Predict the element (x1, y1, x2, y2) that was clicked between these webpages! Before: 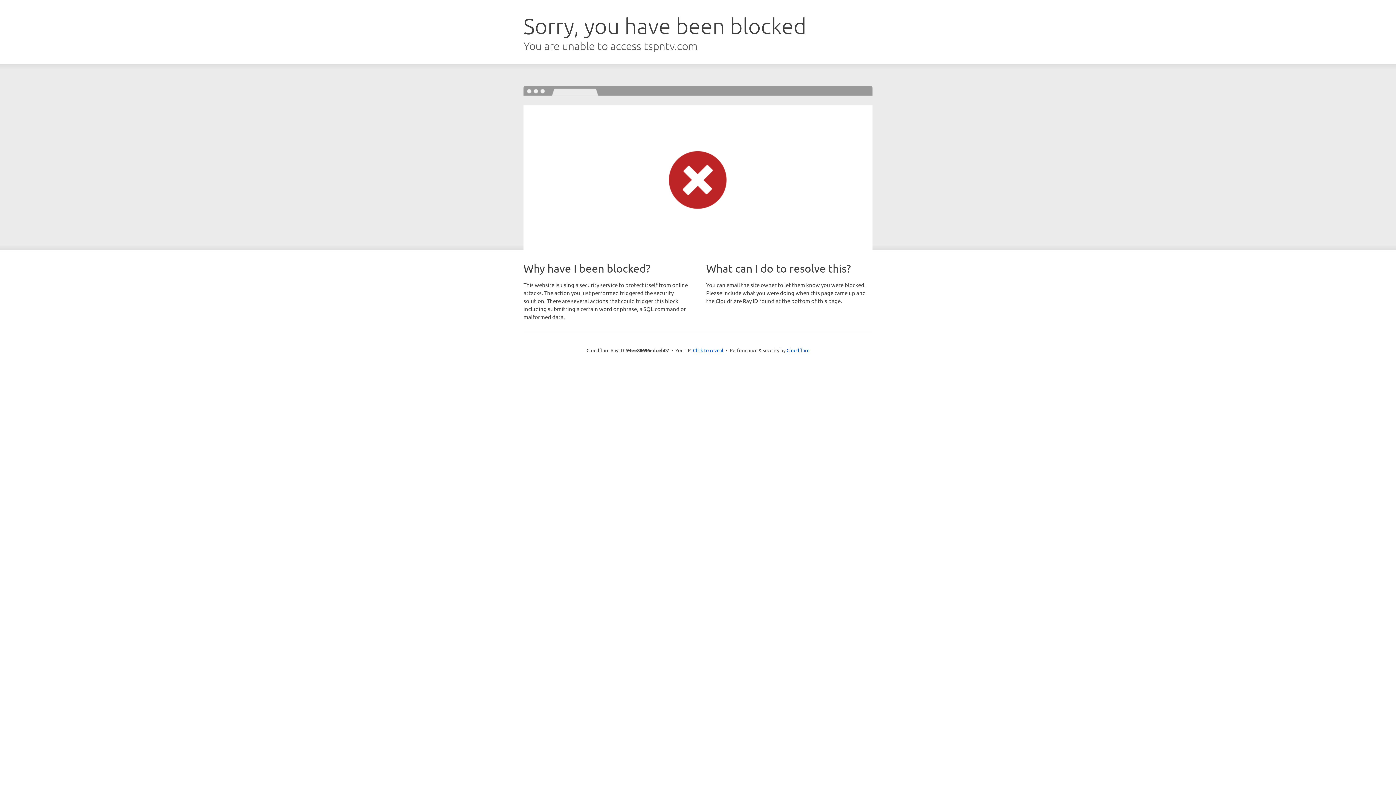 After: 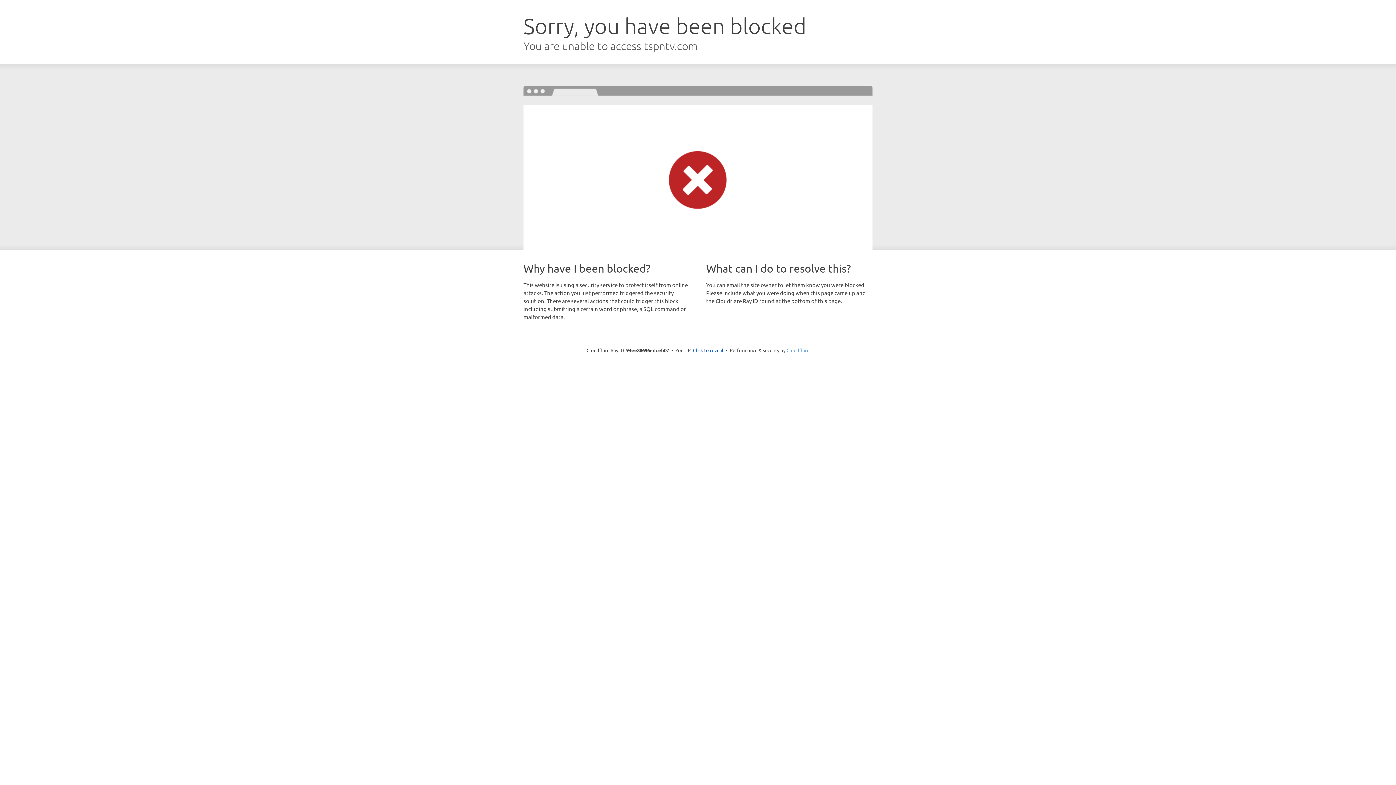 Action: bbox: (786, 347, 809, 353) label: Cloudflare